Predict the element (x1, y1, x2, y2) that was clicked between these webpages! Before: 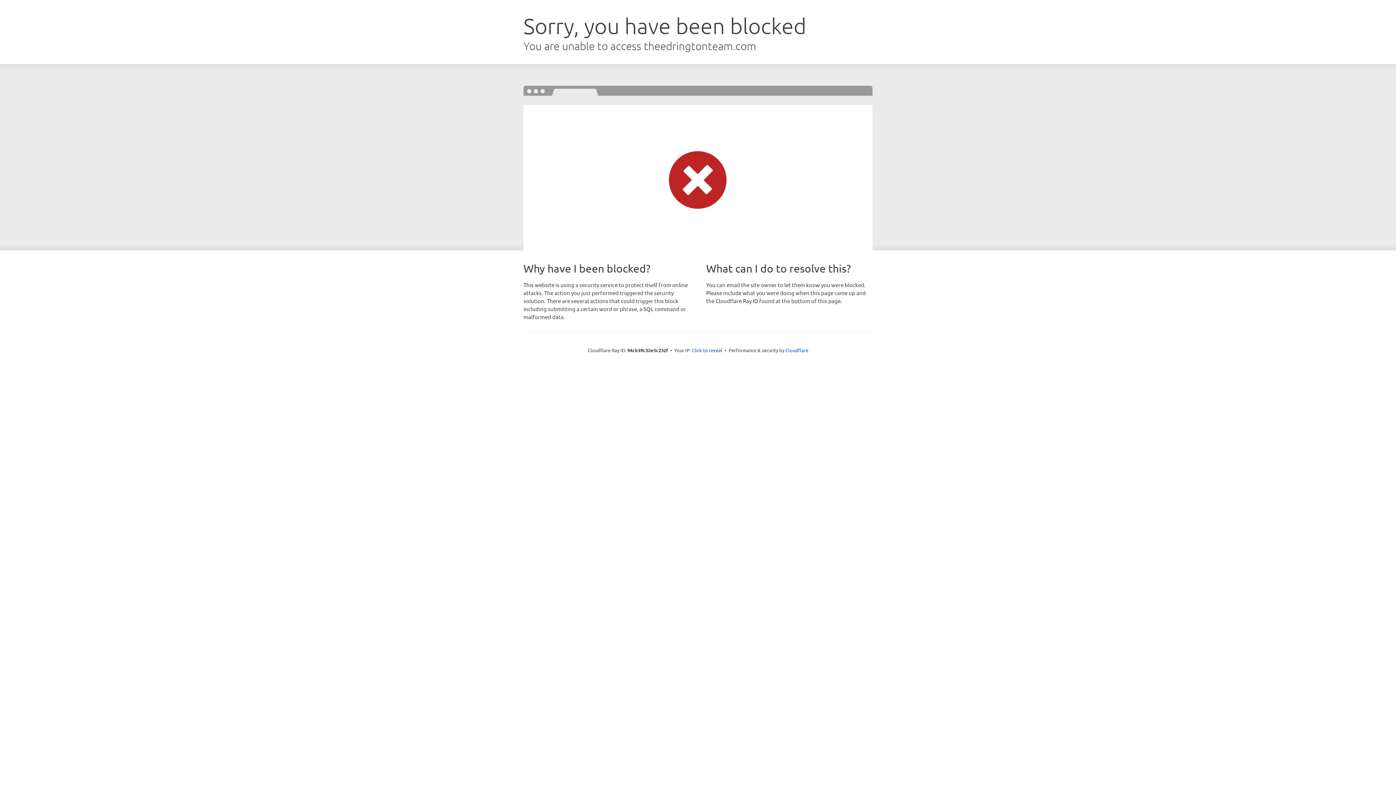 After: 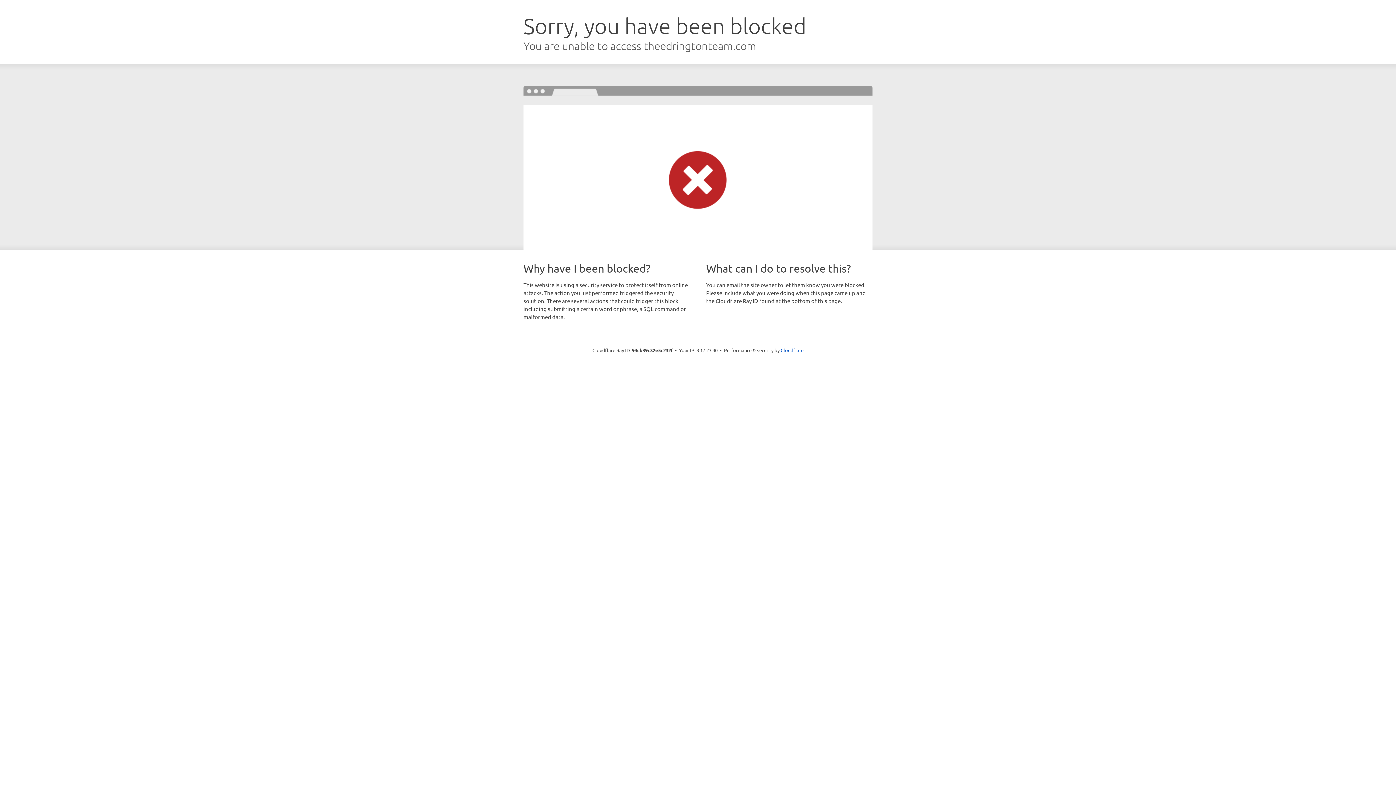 Action: label: Click to reveal bbox: (692, 346, 722, 353)